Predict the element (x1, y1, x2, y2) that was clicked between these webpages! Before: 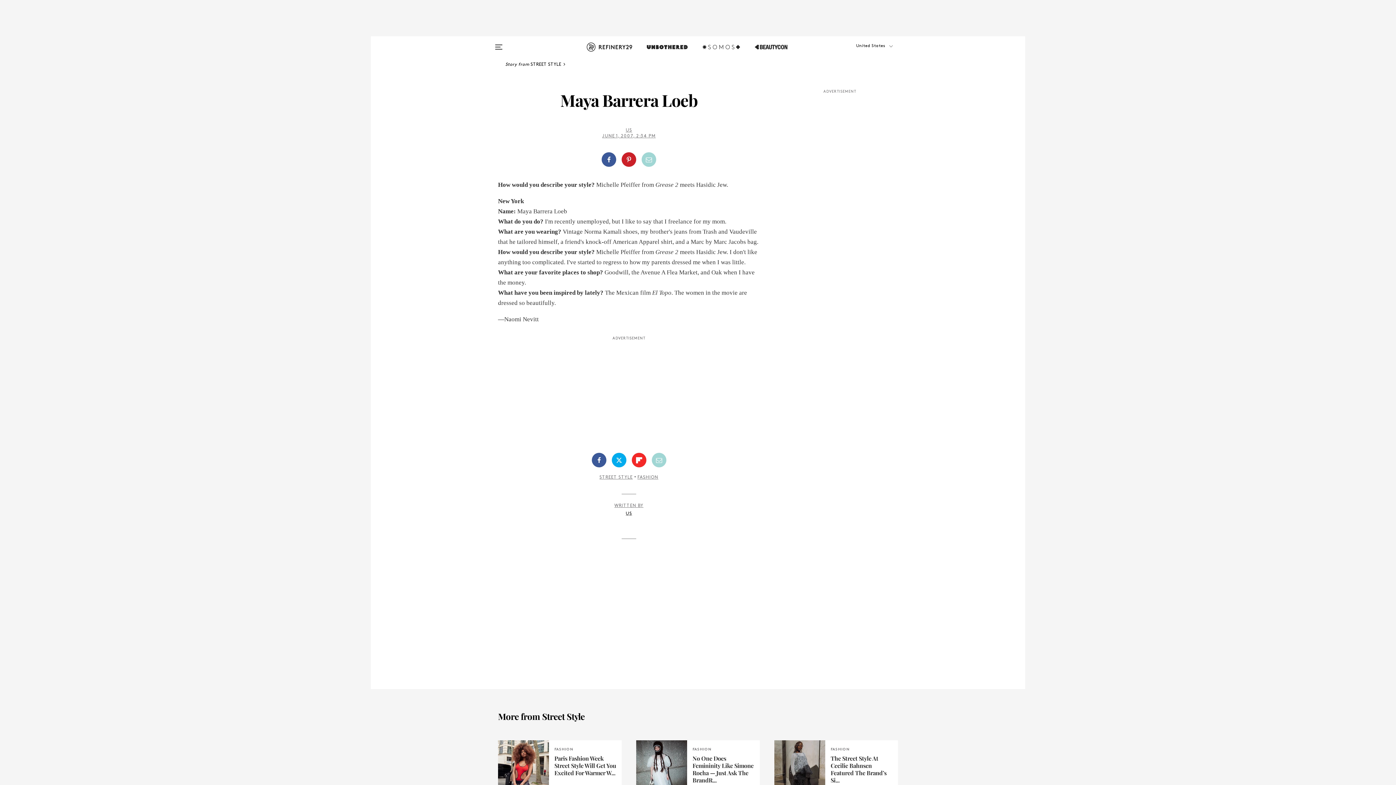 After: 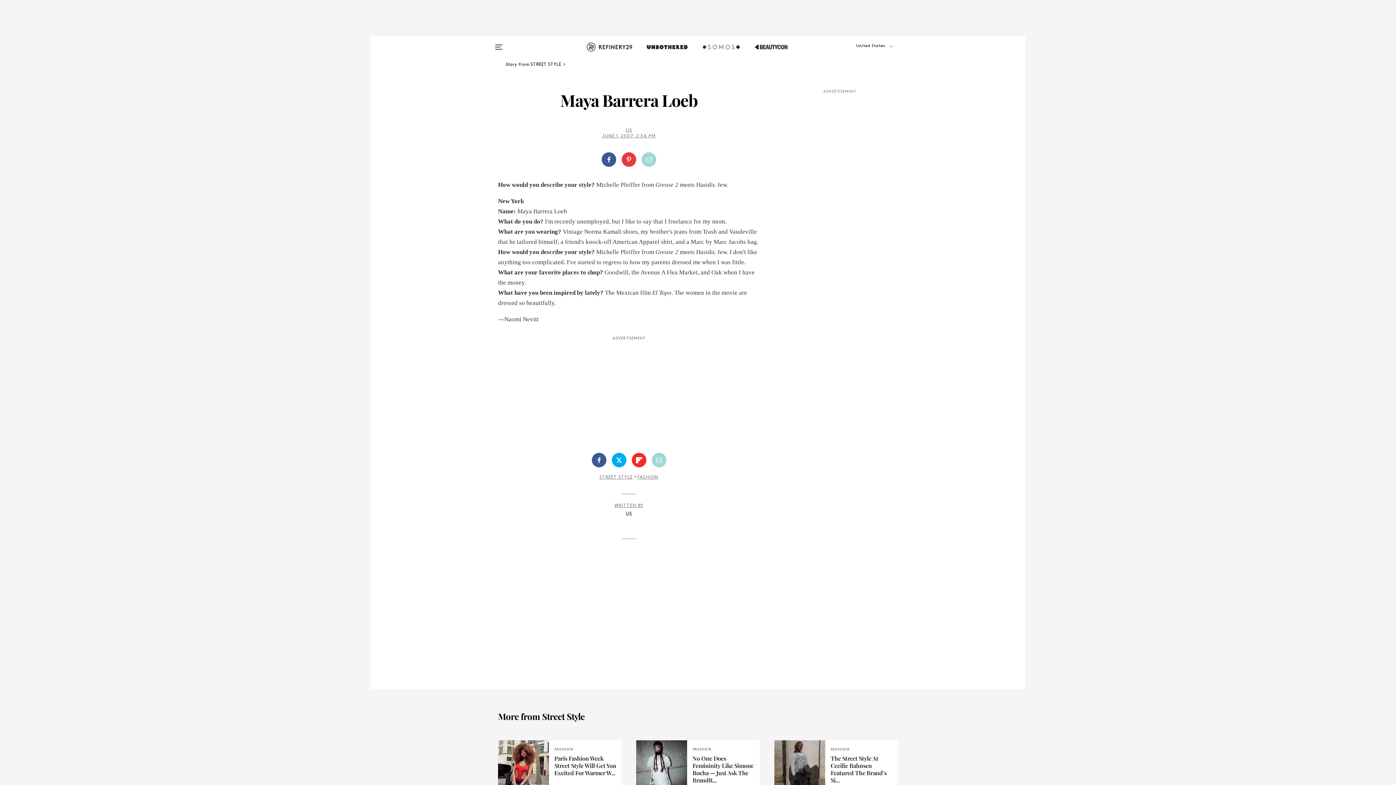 Action: bbox: (621, 152, 636, 166)